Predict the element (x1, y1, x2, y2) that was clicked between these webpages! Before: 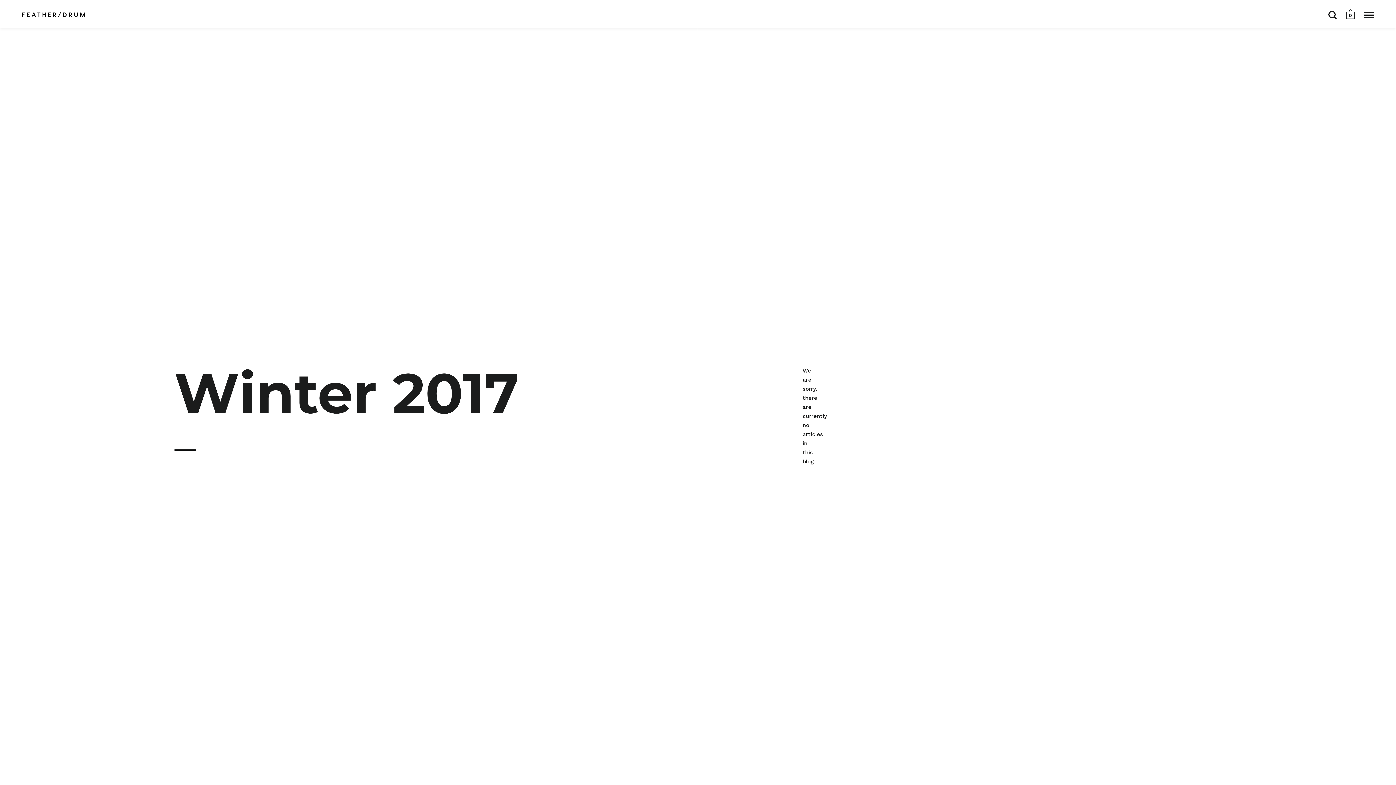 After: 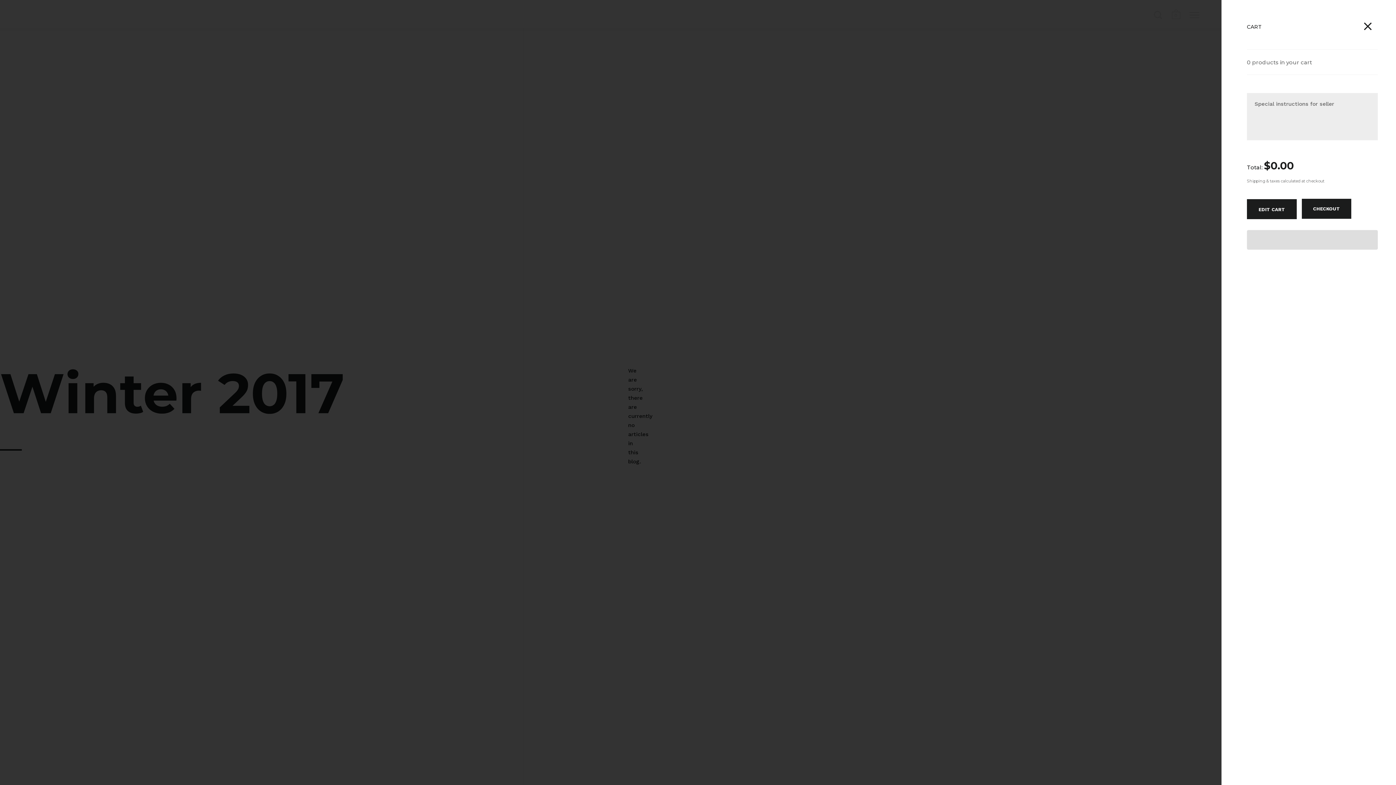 Action: bbox: (1346, 9, 1355, 21) label: 0